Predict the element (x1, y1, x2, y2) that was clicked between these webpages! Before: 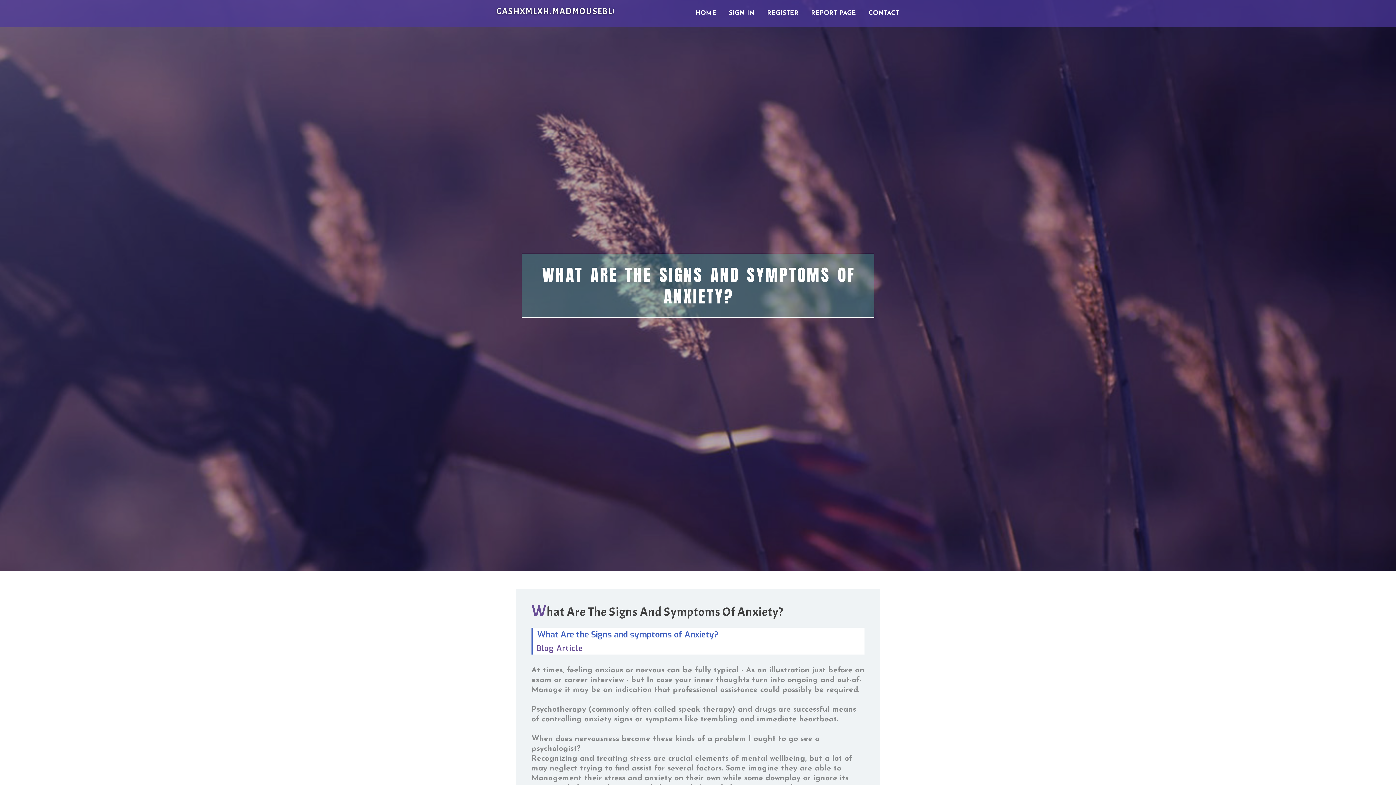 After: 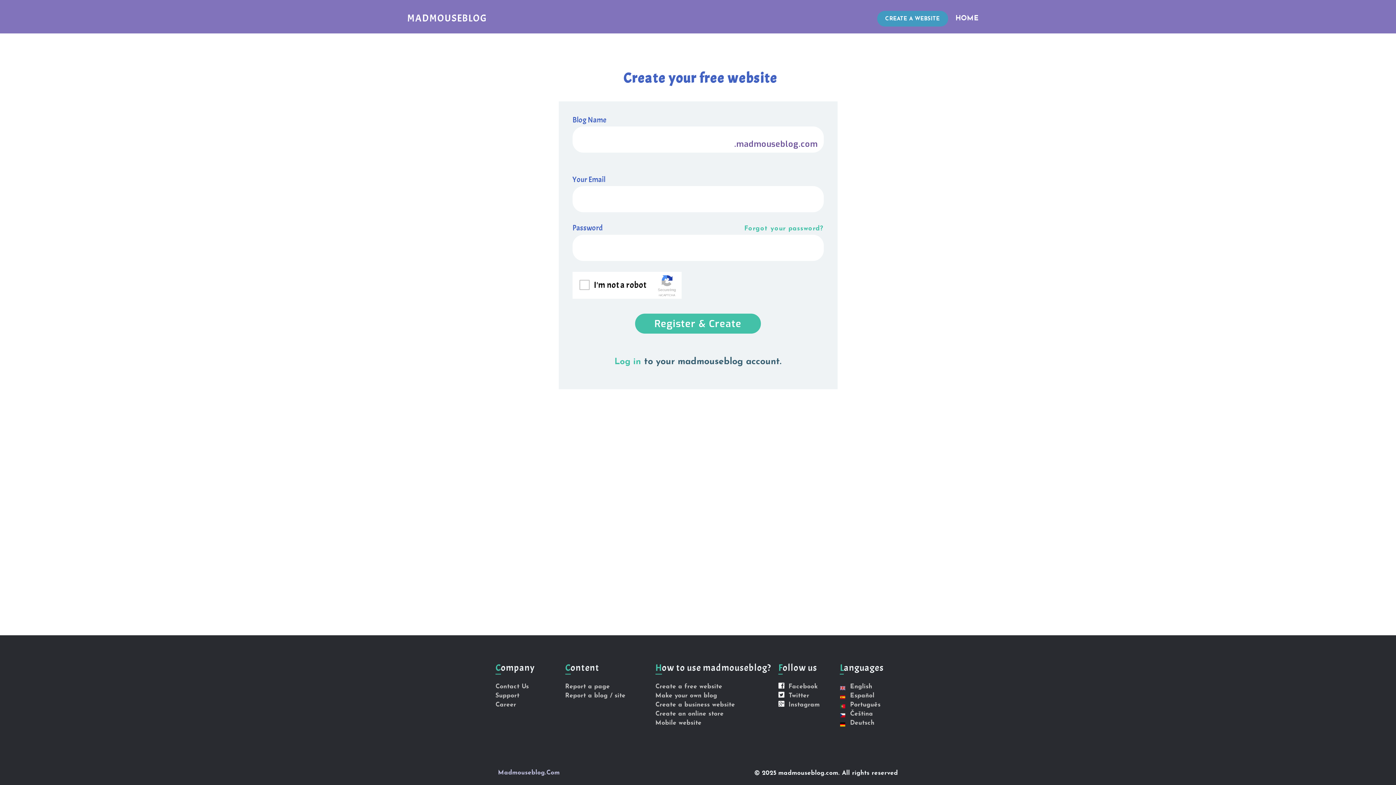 Action: bbox: (761, 0, 805, 27) label: REGISTER